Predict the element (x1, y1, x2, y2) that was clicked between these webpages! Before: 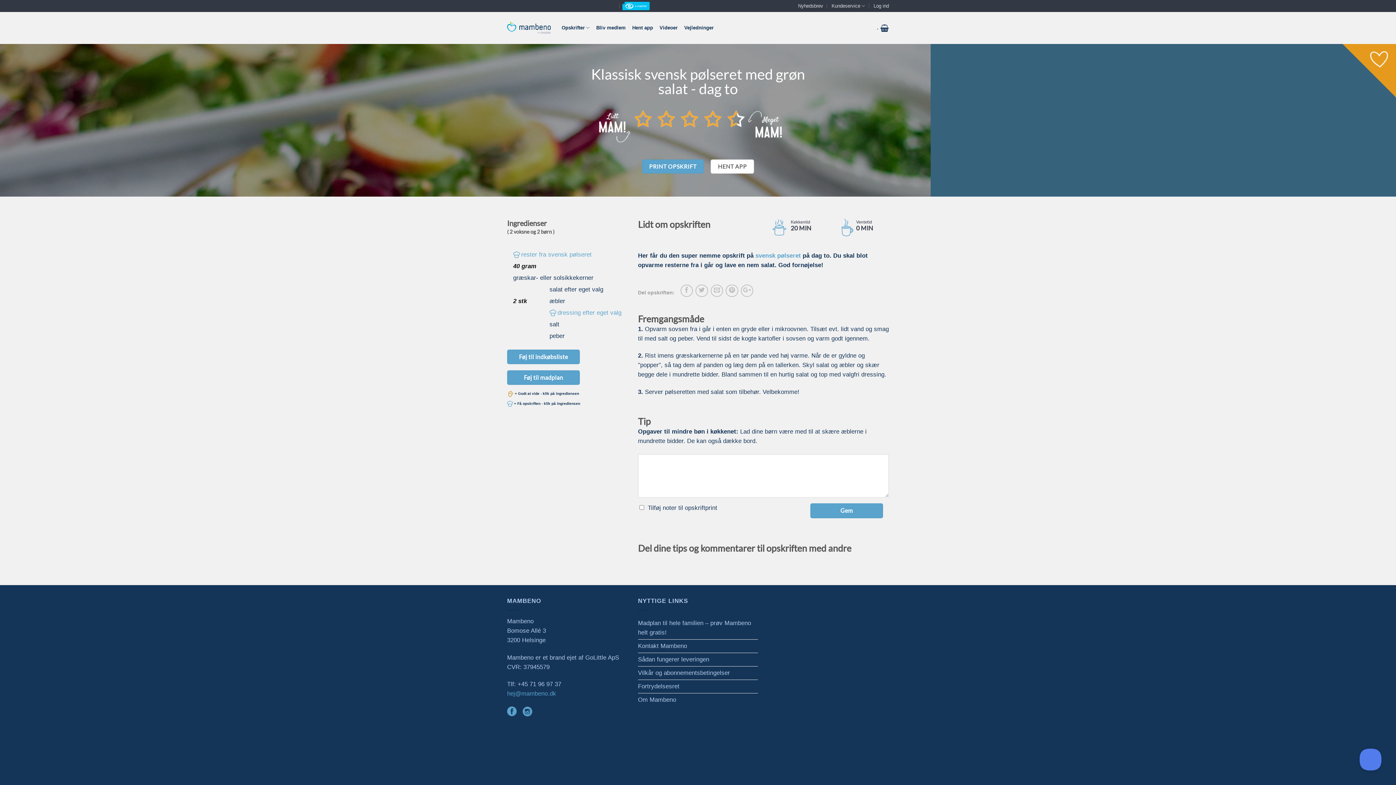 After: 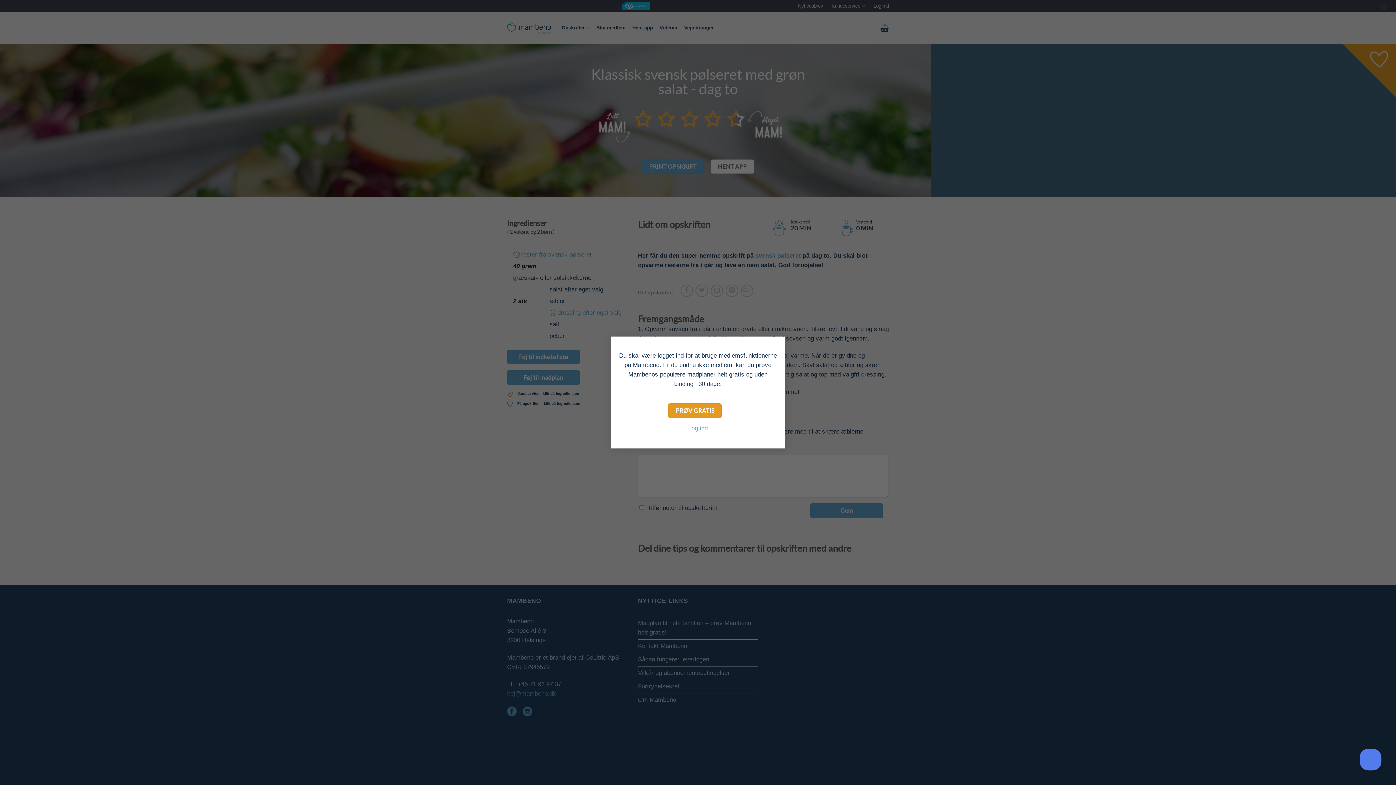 Action: label: Føj til indkøbsliste bbox: (507, 349, 580, 364)